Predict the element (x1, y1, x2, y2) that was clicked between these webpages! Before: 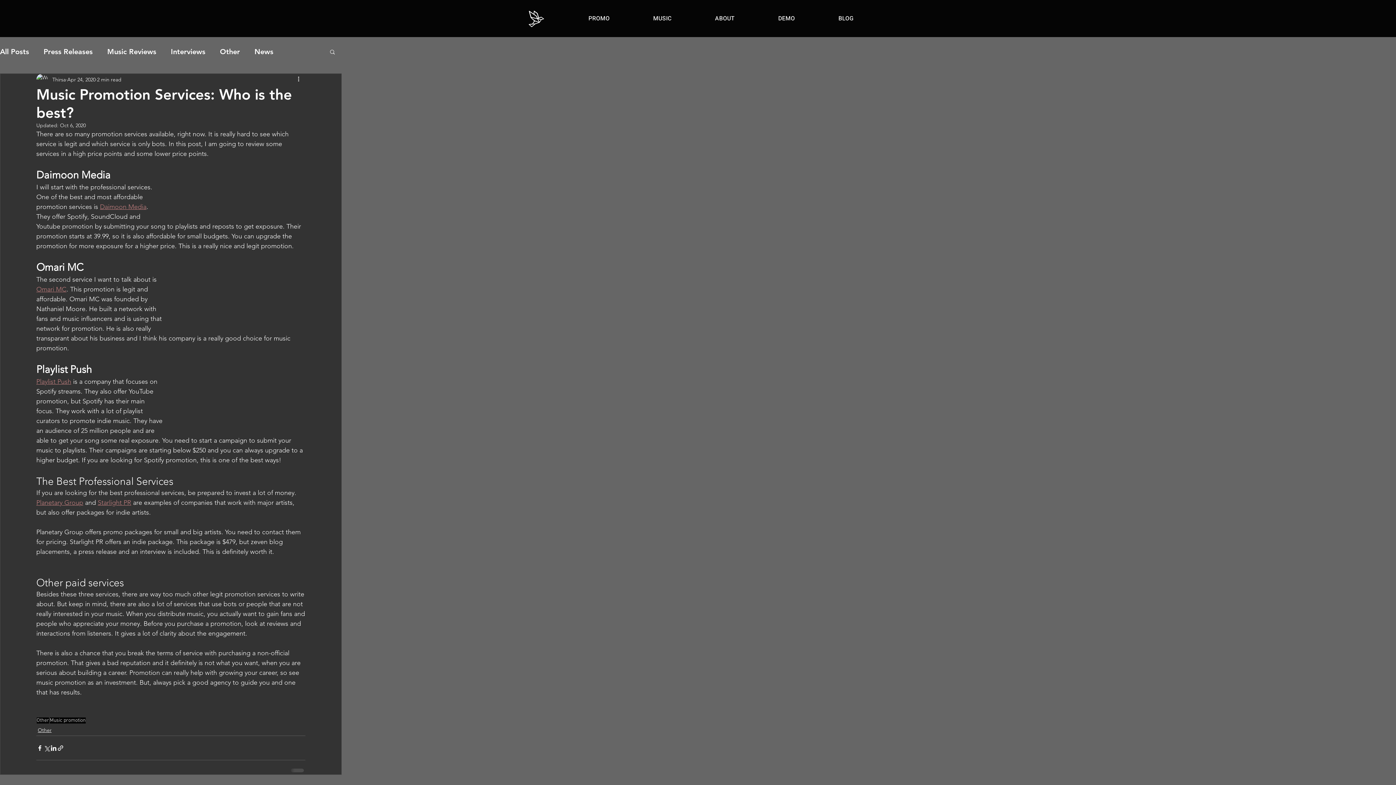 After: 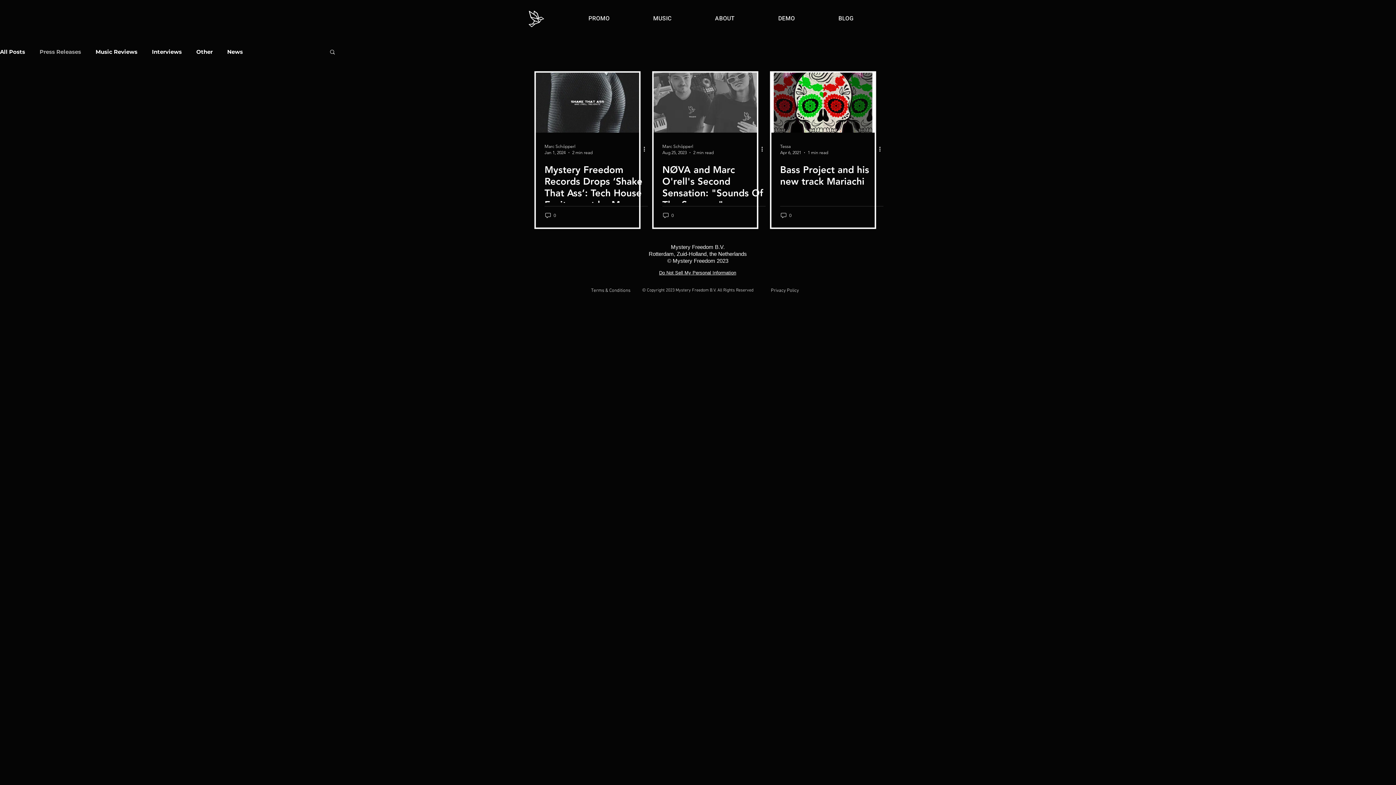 Action: label: Press Releases bbox: (43, 47, 92, 56)